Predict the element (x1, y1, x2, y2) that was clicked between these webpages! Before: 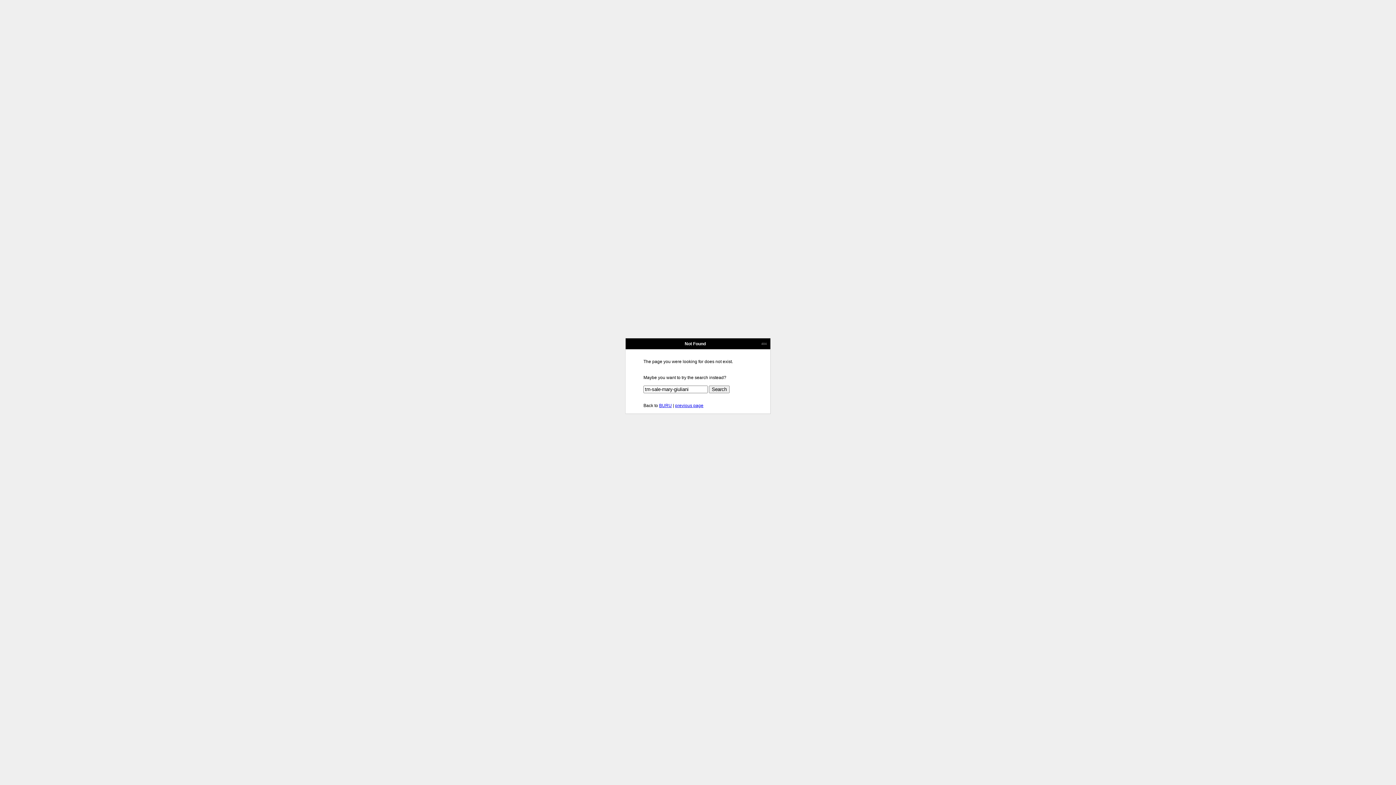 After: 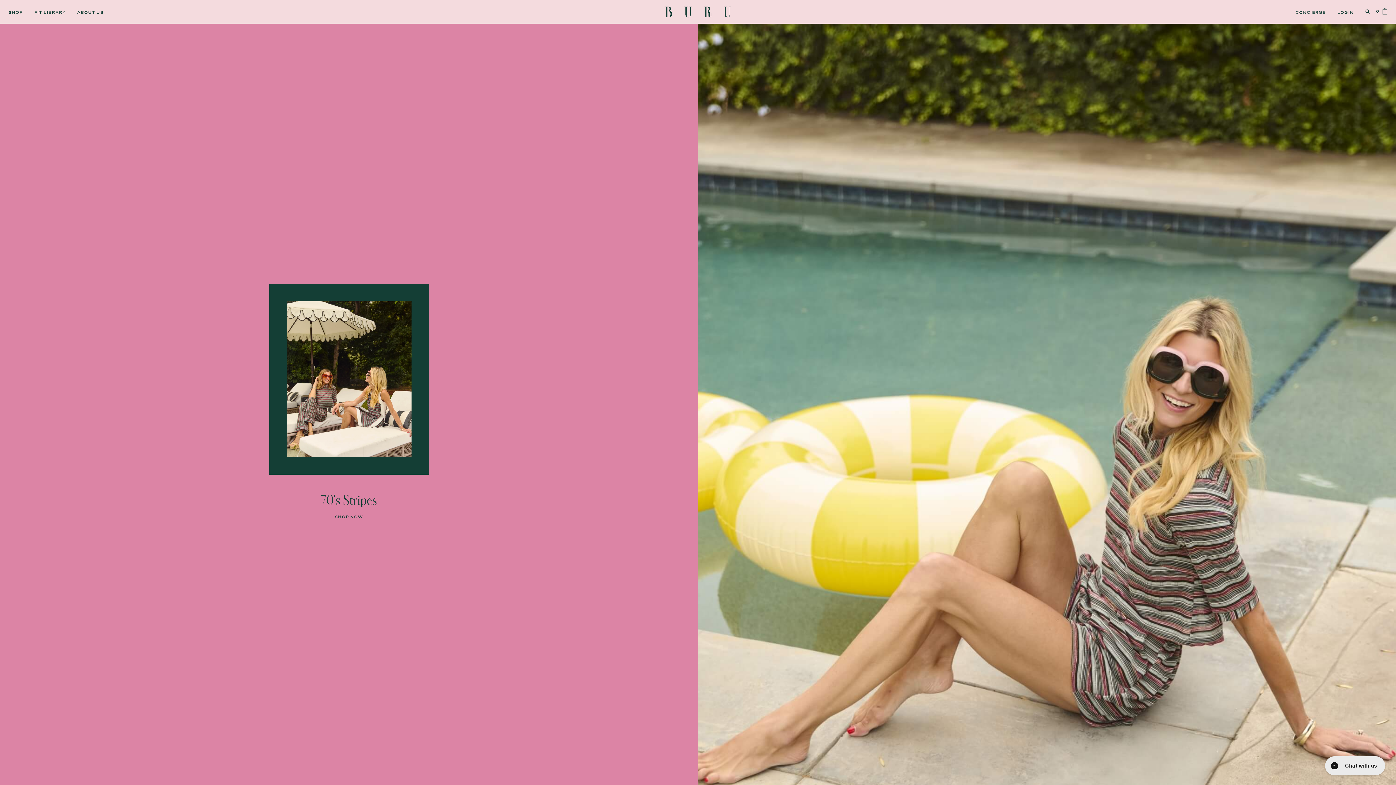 Action: label: BURU bbox: (659, 403, 672, 408)